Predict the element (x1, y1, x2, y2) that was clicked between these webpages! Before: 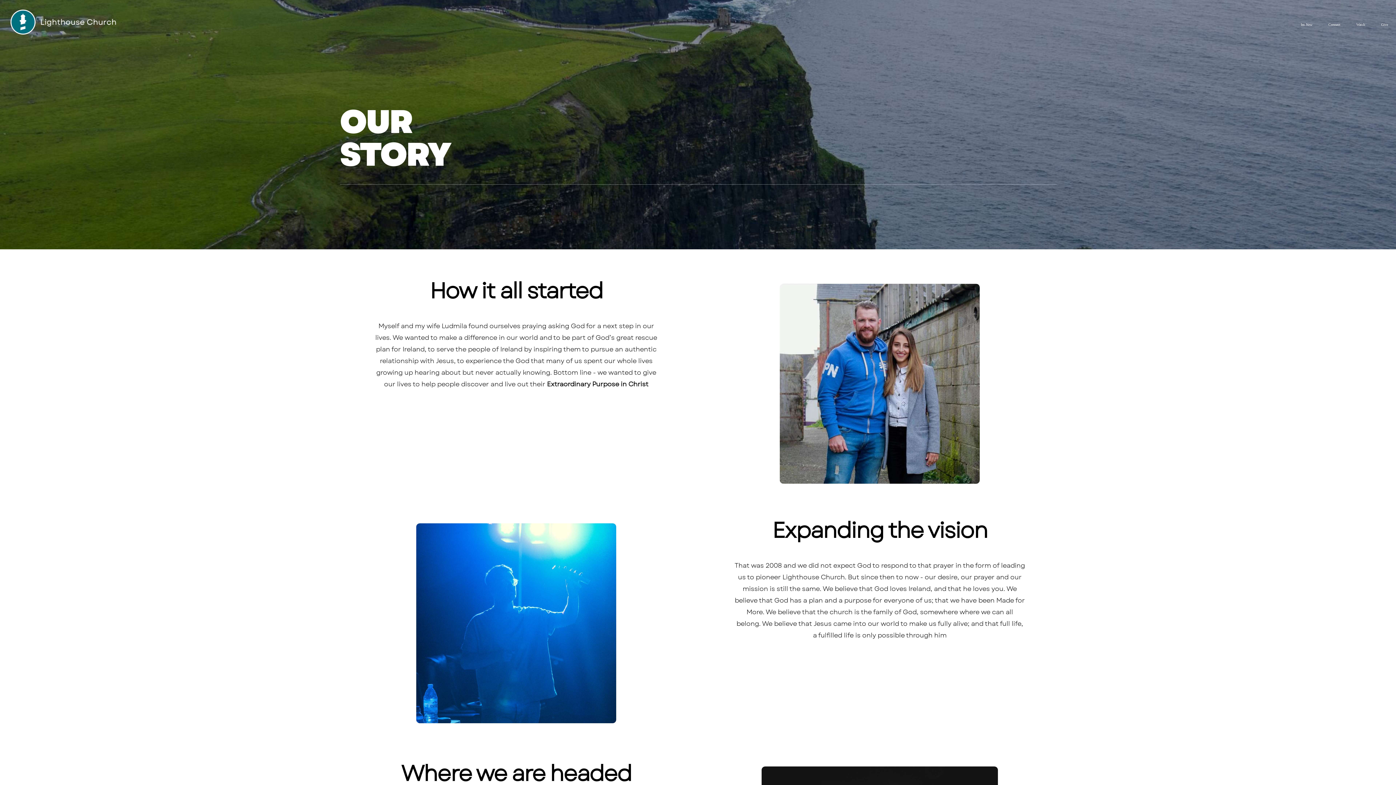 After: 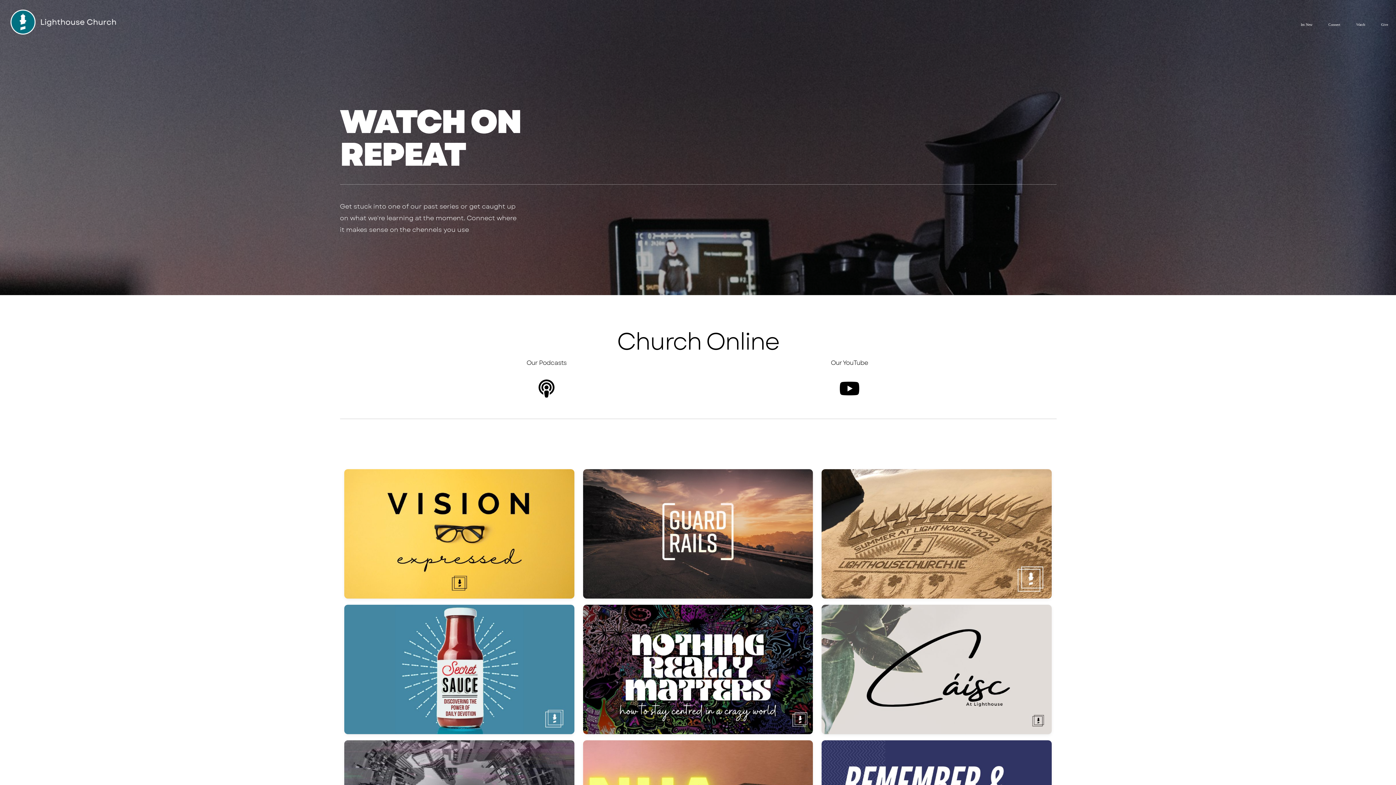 Action: label: Watch bbox: (1349, 15, 1372, 33)